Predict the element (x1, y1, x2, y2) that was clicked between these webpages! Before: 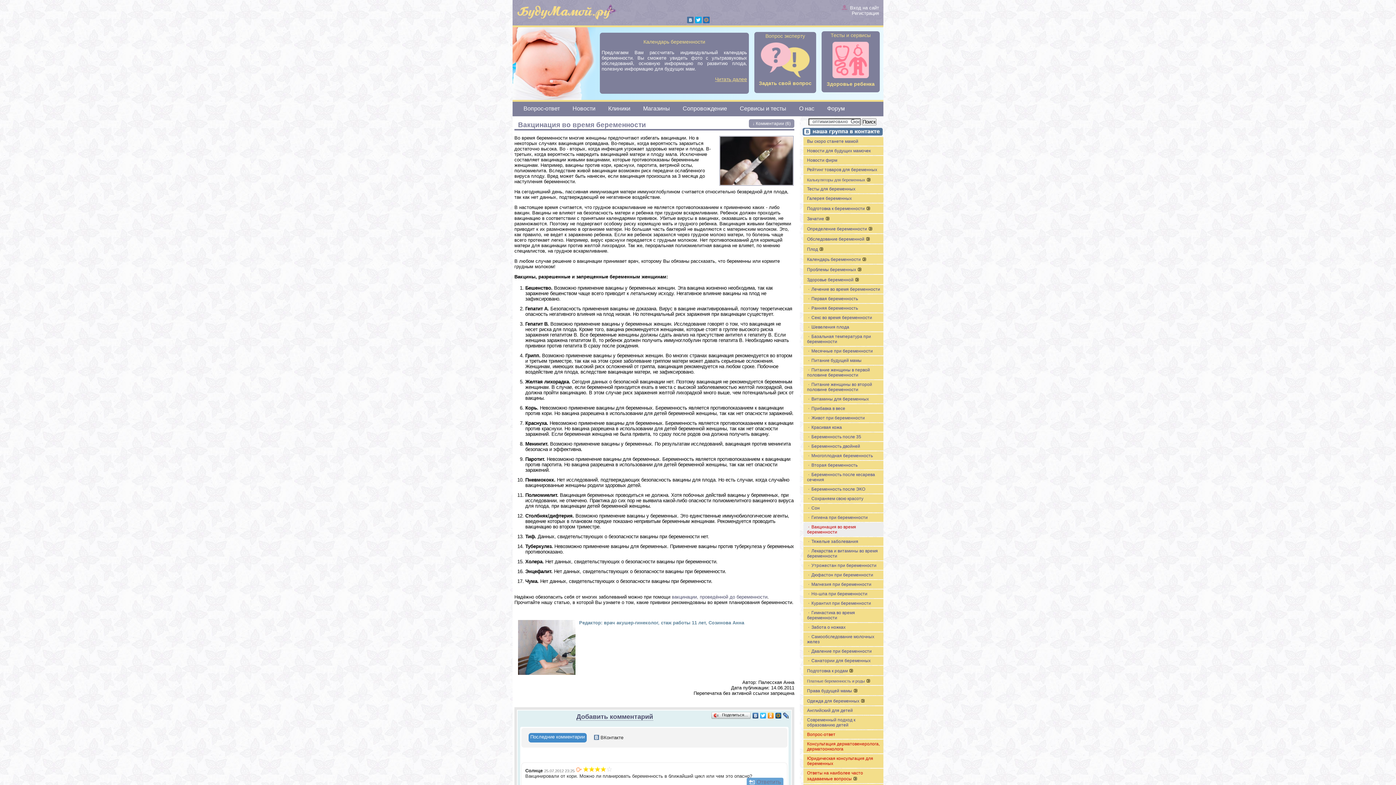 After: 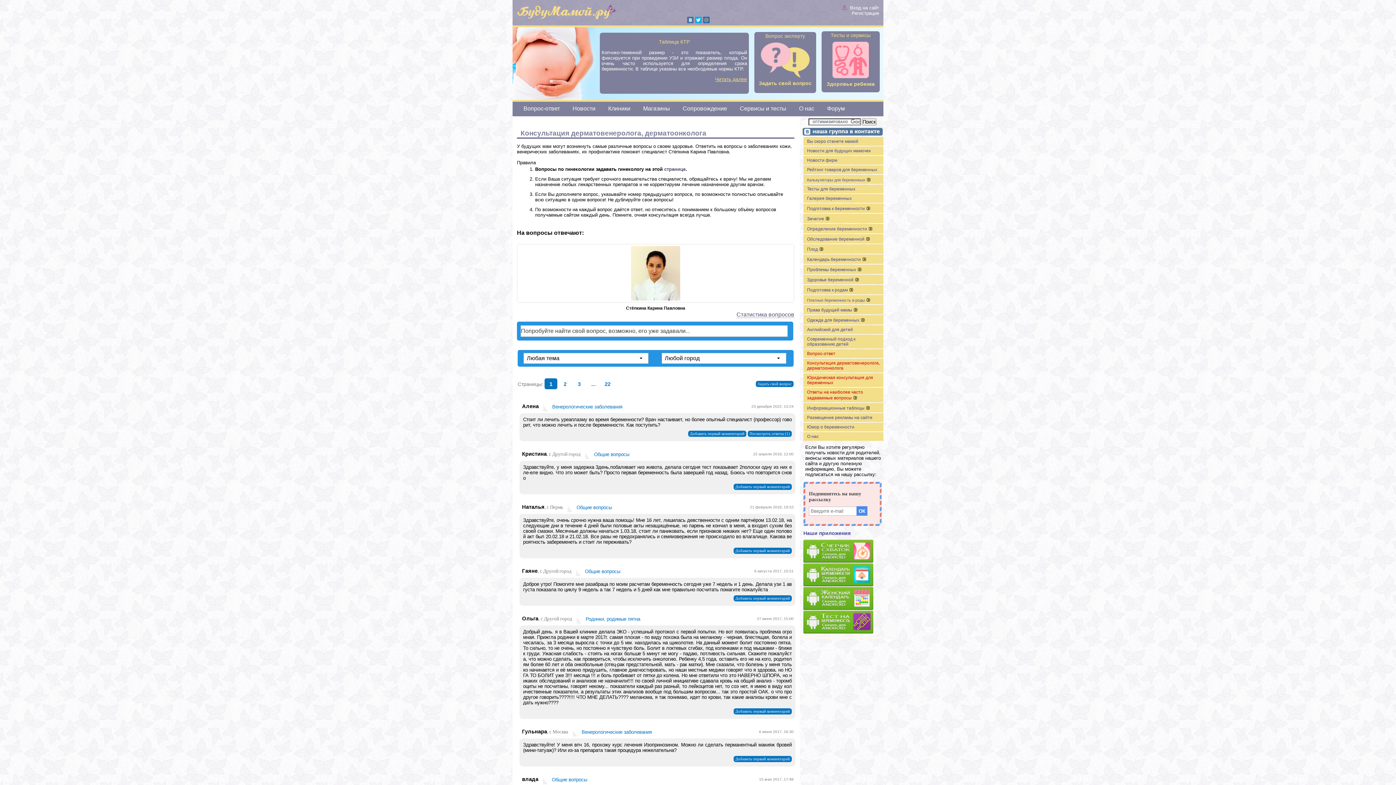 Action: bbox: (803, 740, 883, 753) label: Консультация дерматовенеролога, дерматоонколога